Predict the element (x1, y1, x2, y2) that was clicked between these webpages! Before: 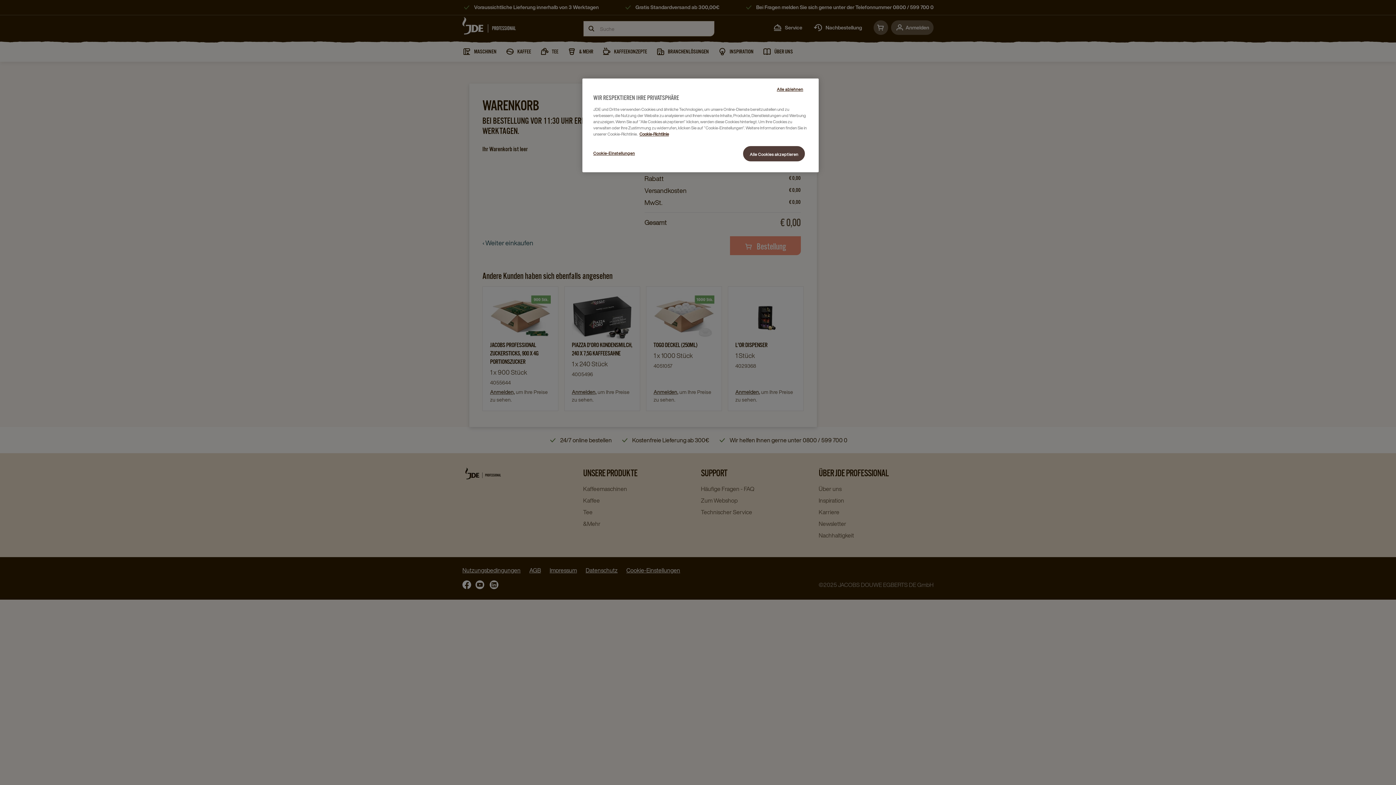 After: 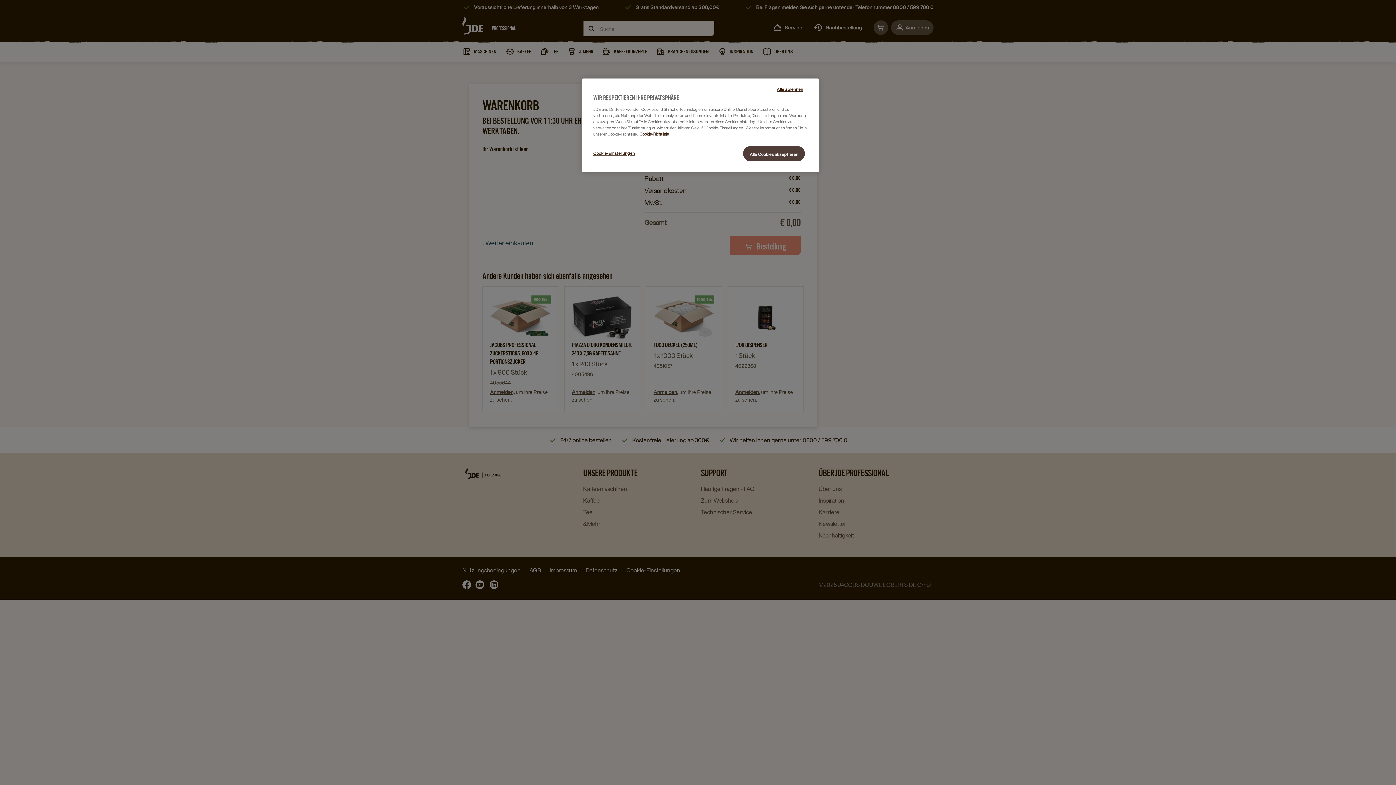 Action: bbox: (639, 130, 669, 137) label: Weitere Informationen zum Datenschutz, wird in neuer registerkarte geöffnet